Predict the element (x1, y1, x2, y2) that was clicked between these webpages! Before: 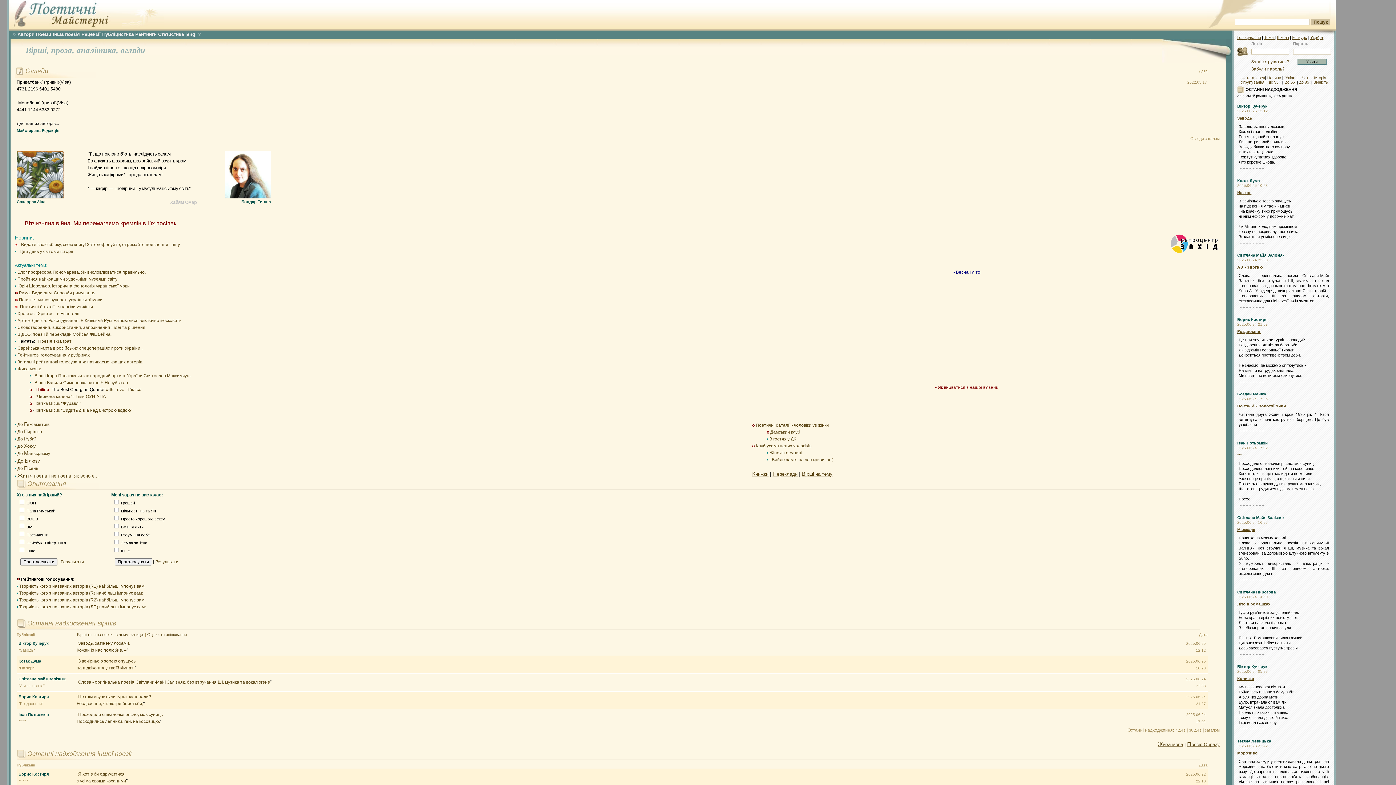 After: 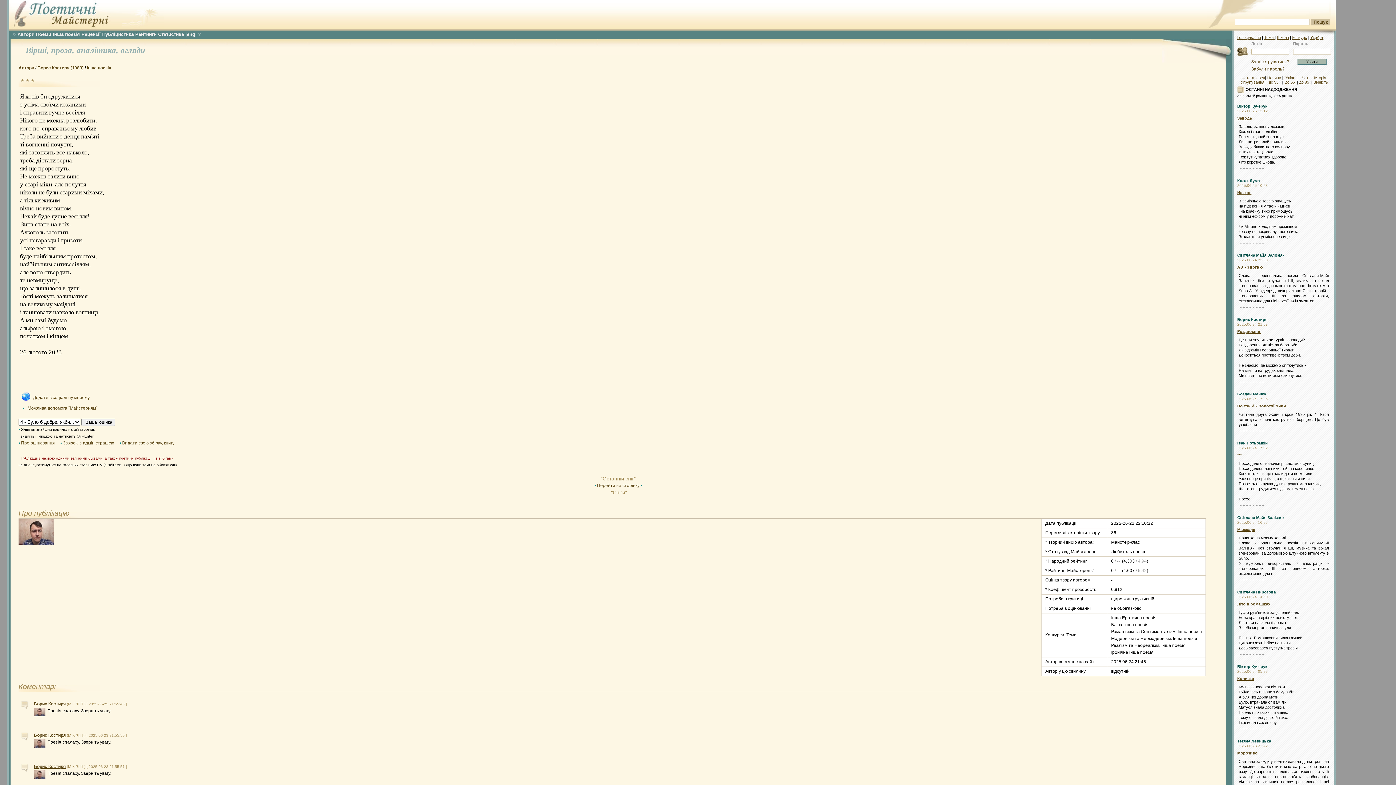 Action: label: "* * *" bbox: (18, 779, 28, 783)